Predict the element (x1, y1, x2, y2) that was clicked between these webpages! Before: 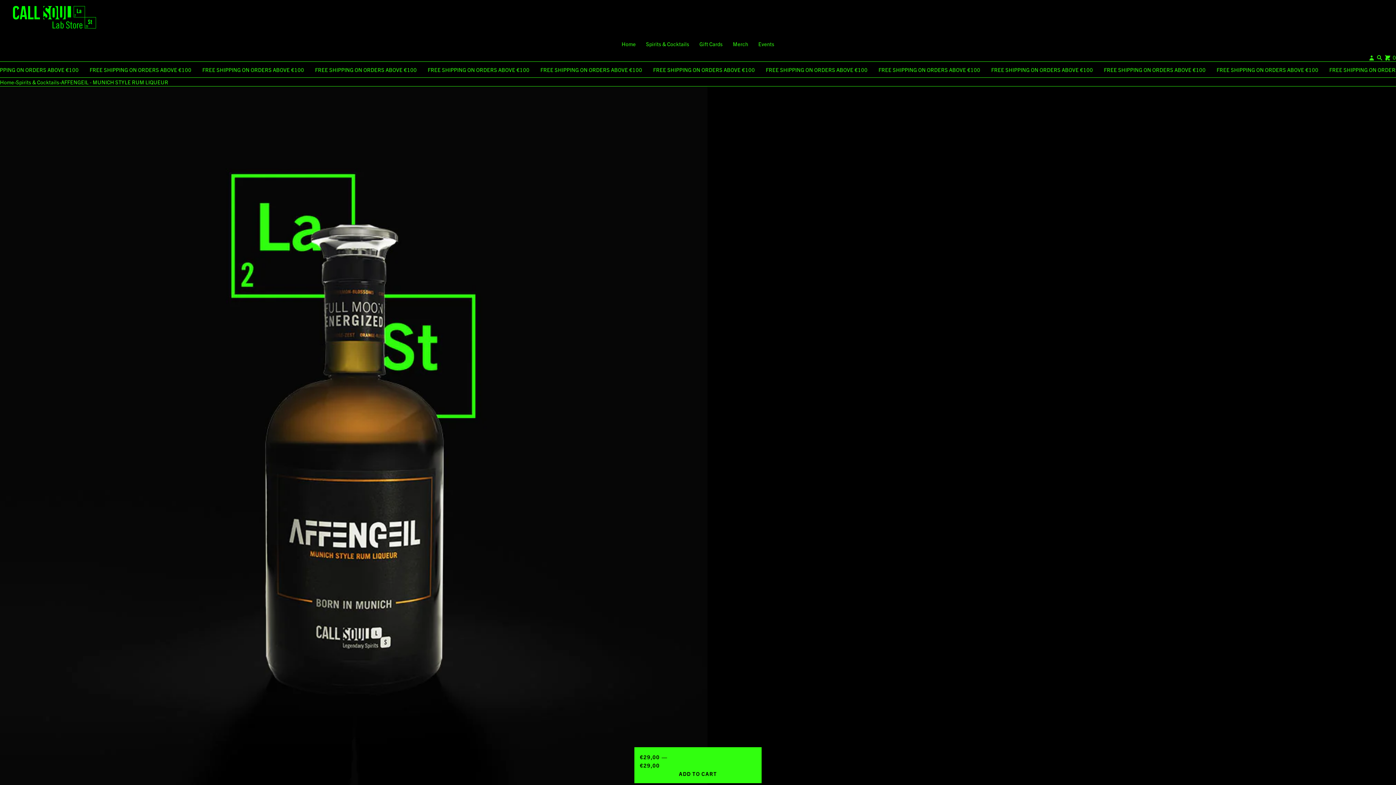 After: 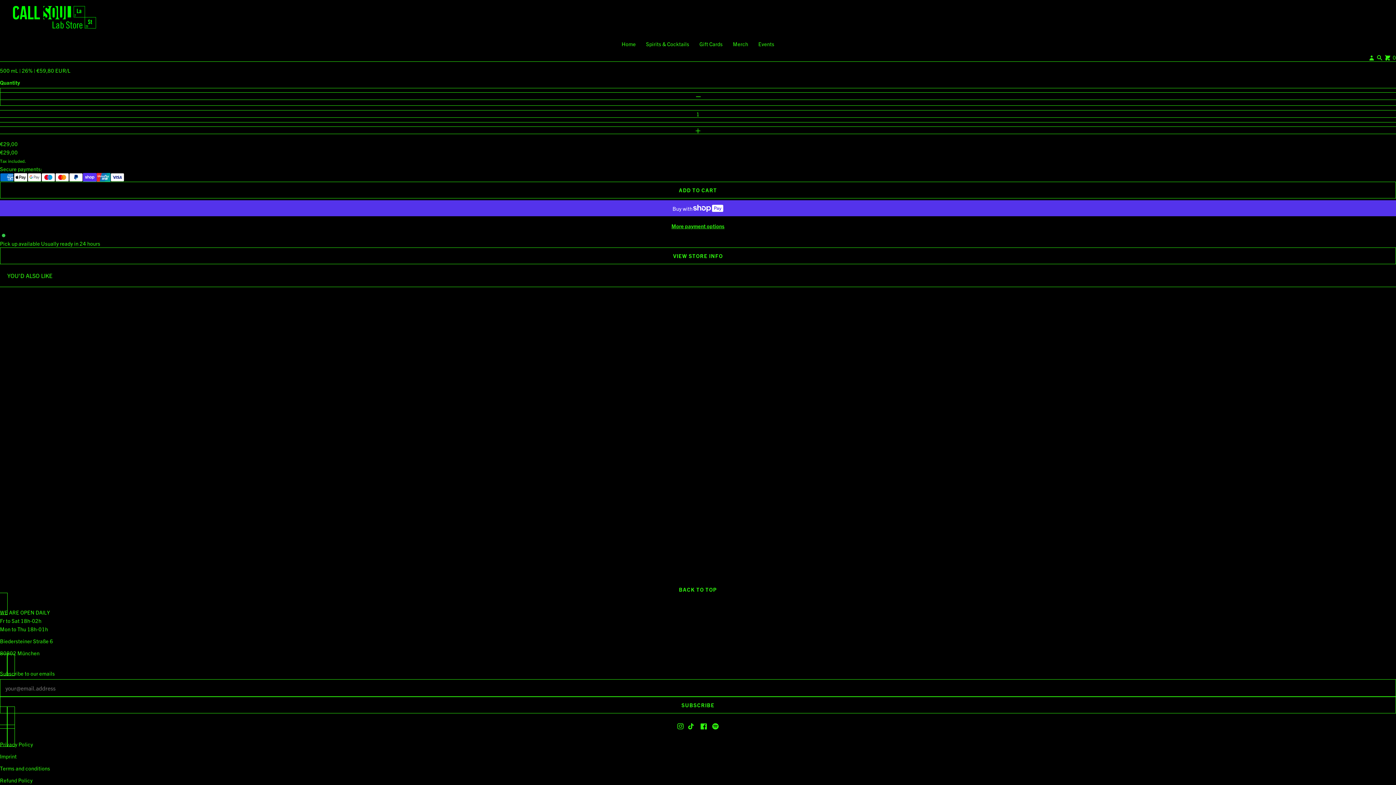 Action: label: €29,00
€29,00
ADD TO CART bbox: (634, 747, 761, 783)